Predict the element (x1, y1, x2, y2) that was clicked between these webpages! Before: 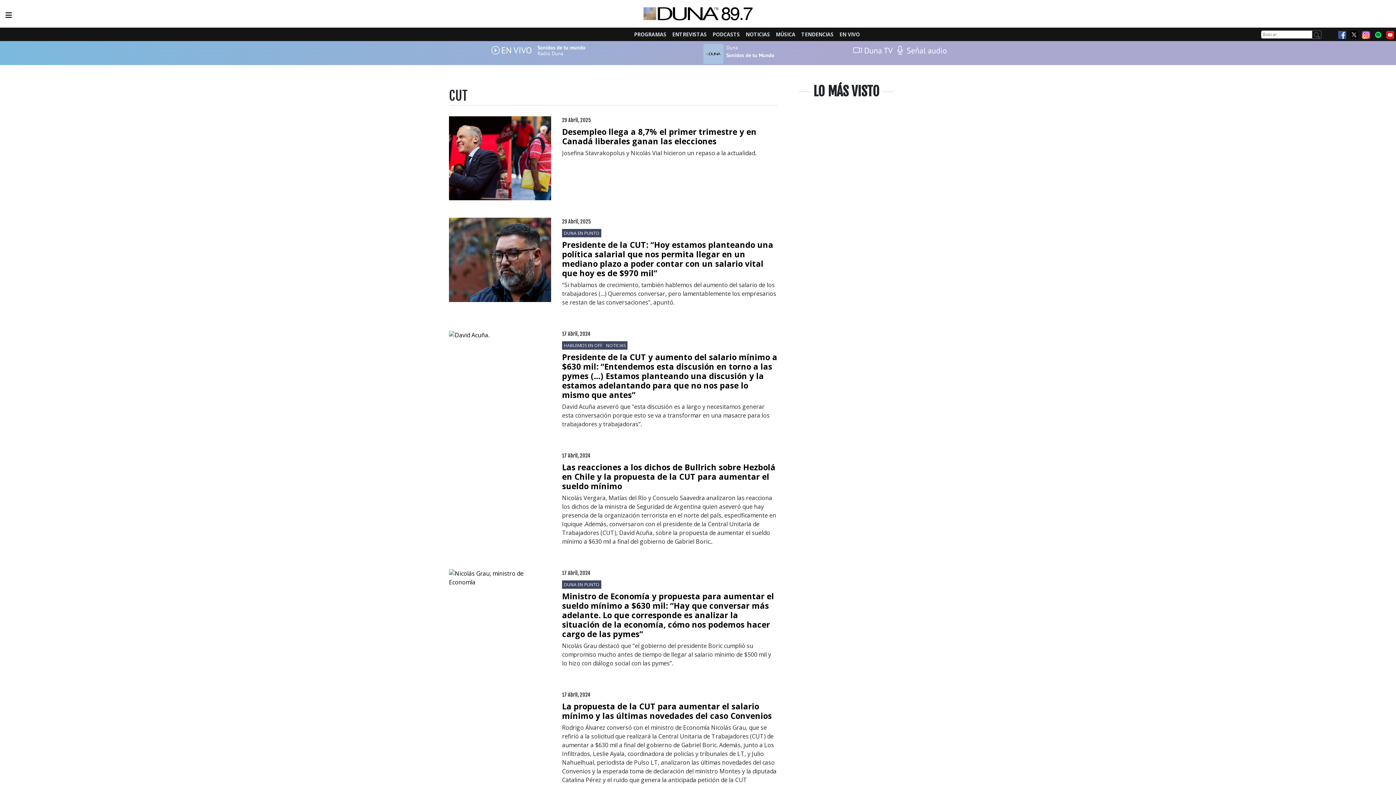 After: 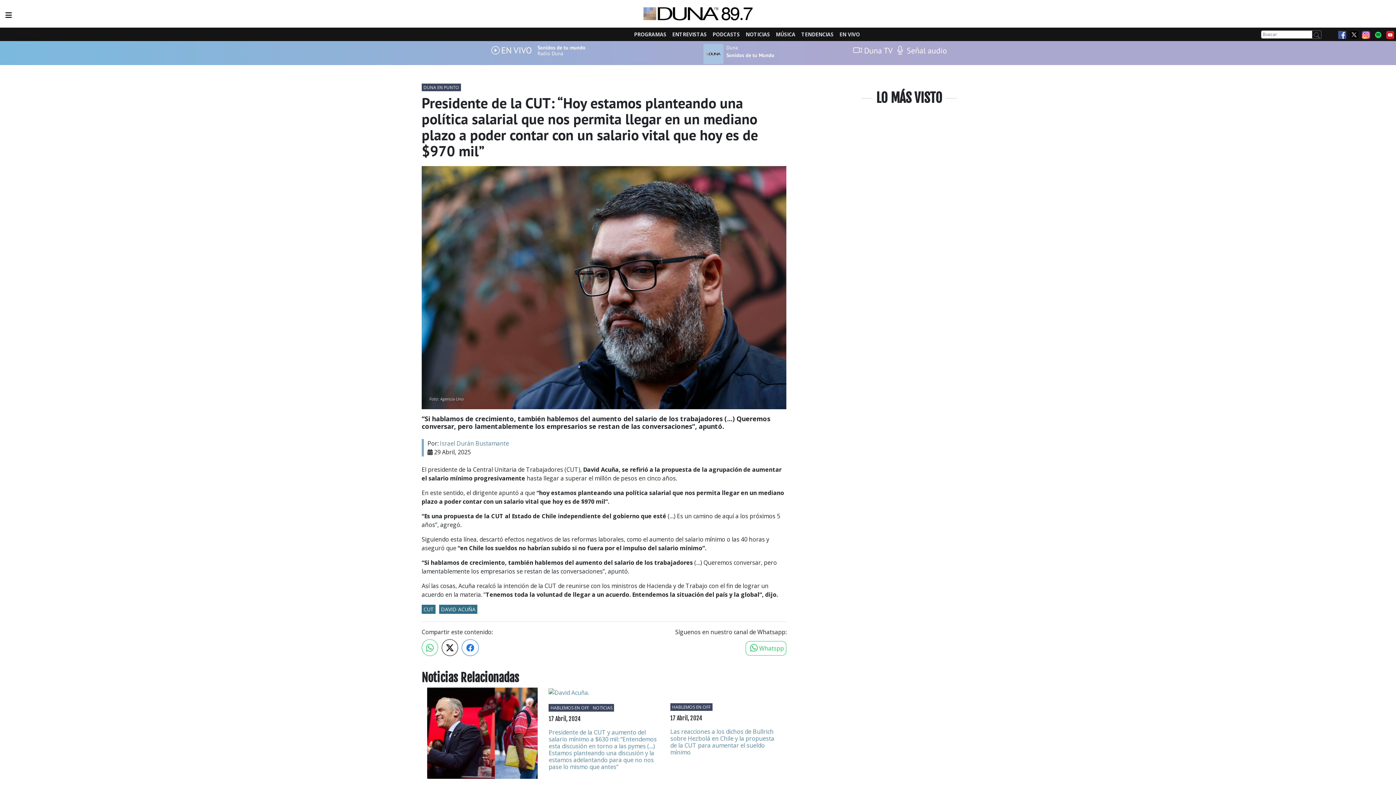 Action: bbox: (449, 255, 551, 263)